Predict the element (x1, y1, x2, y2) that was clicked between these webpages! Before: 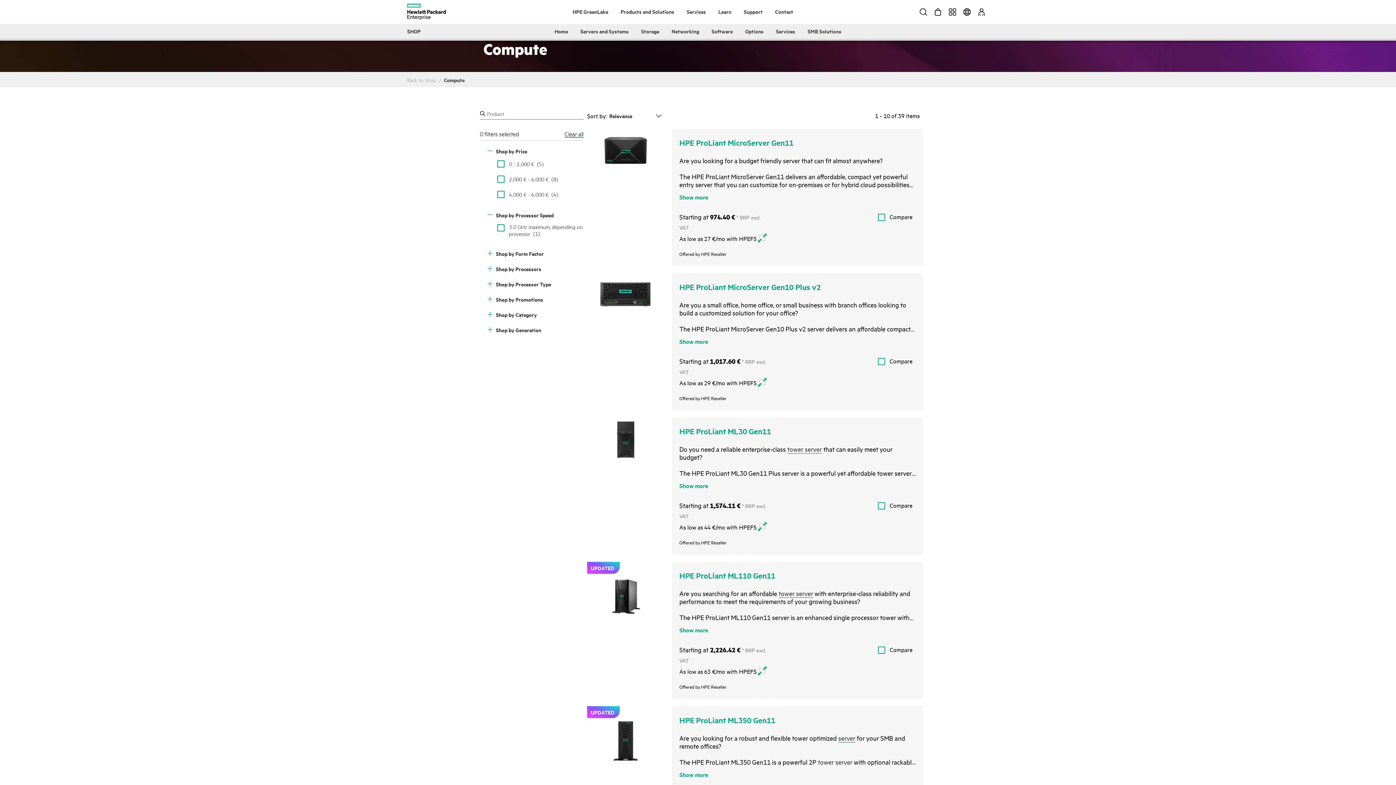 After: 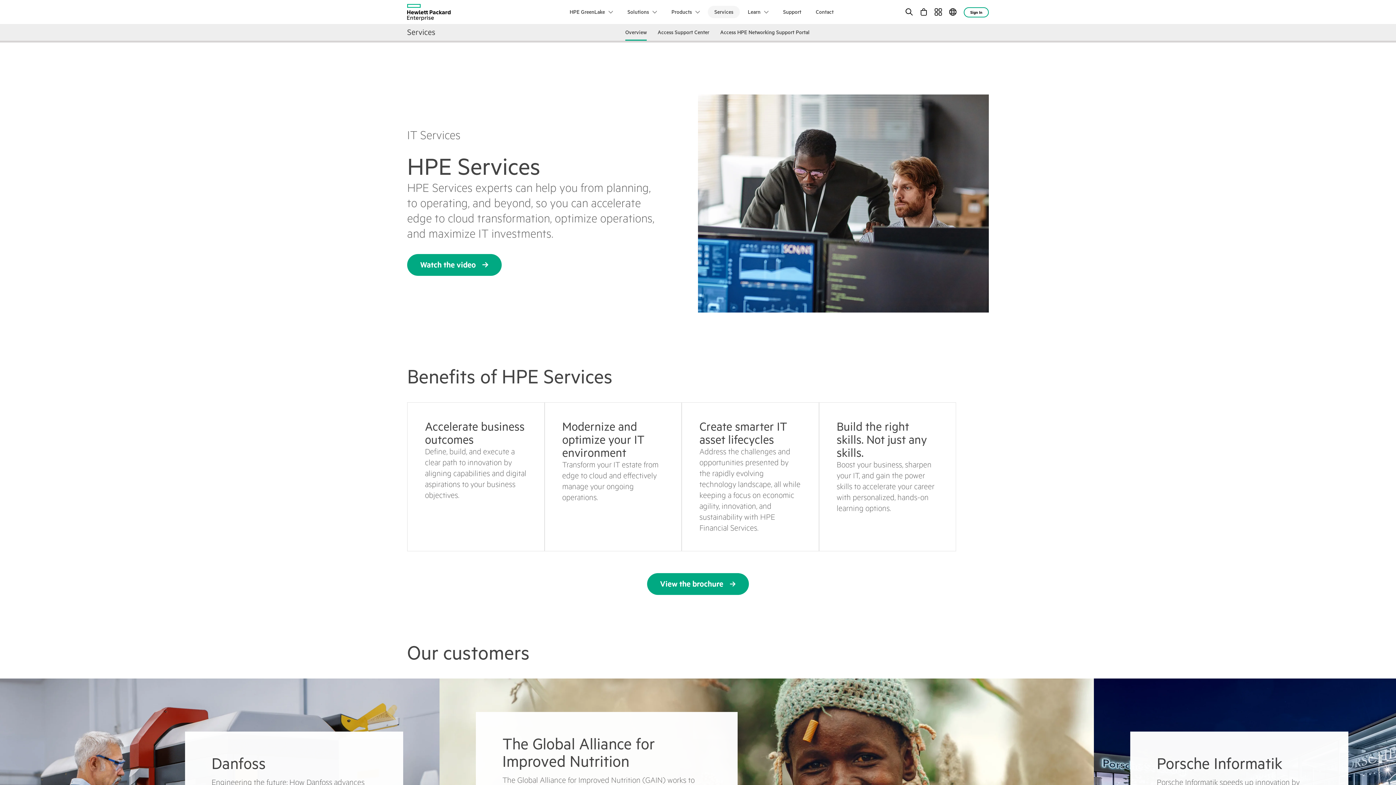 Action: bbox: (681, 6, 711, 17) label: Services